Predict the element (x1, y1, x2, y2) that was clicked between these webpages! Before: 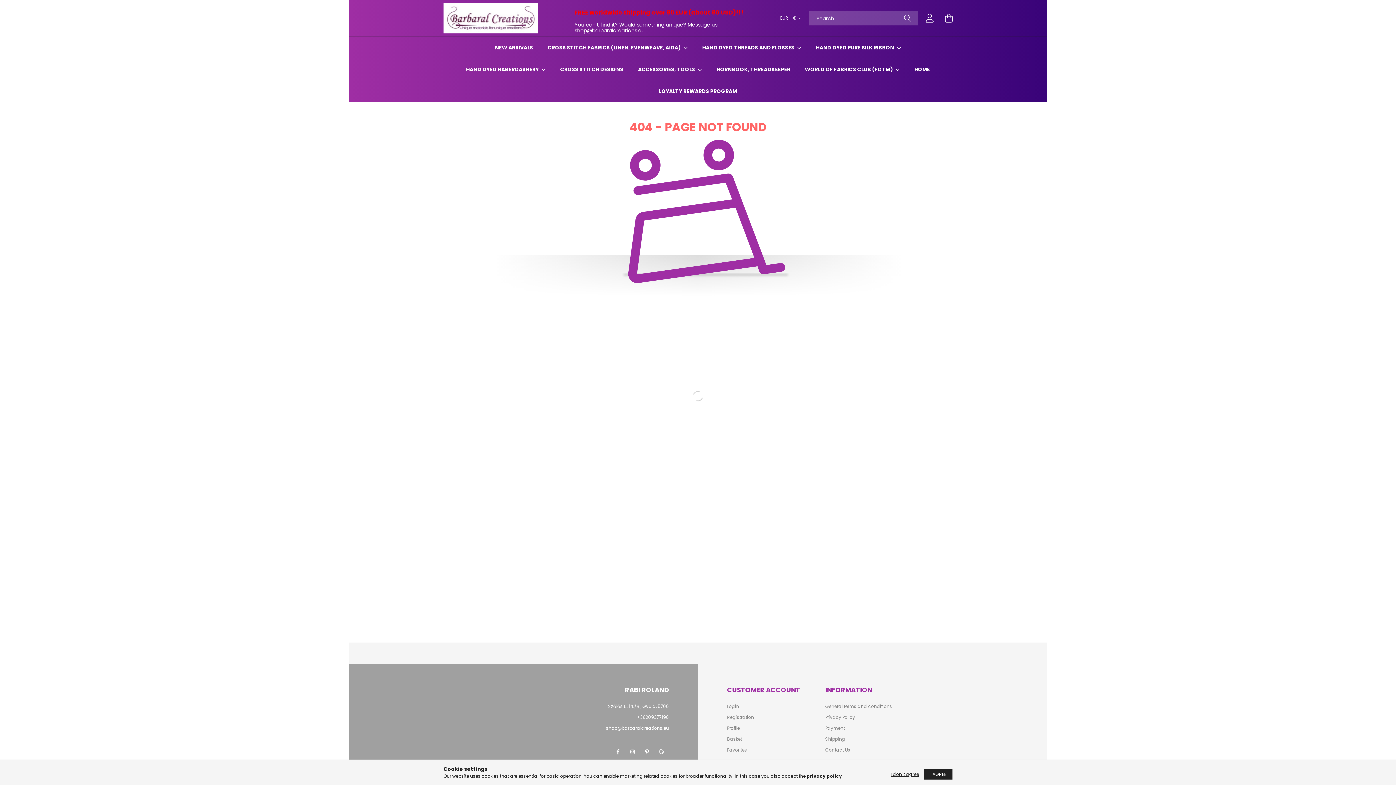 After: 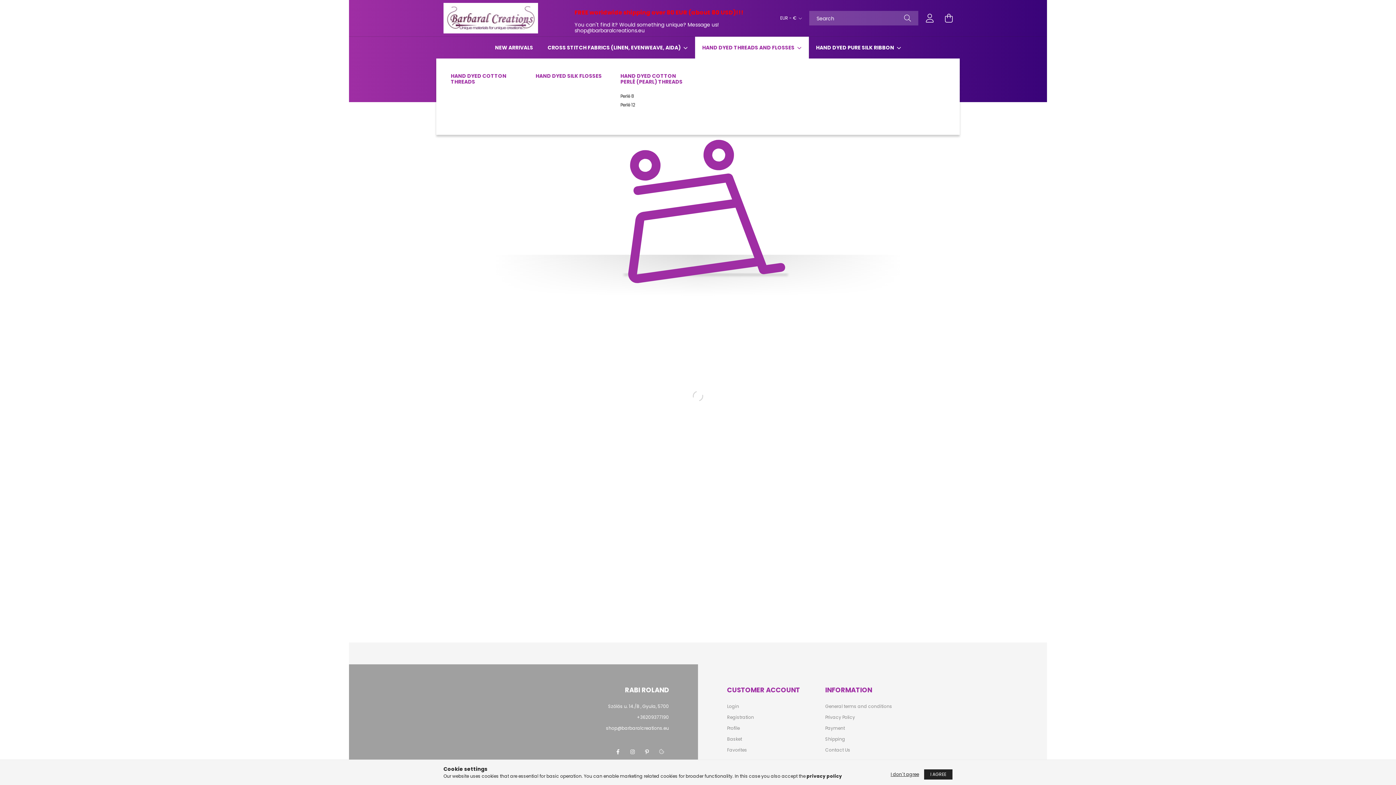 Action: label: HAND DYED THREADS AND FLOSSES  bbox: (702, 44, 795, 51)